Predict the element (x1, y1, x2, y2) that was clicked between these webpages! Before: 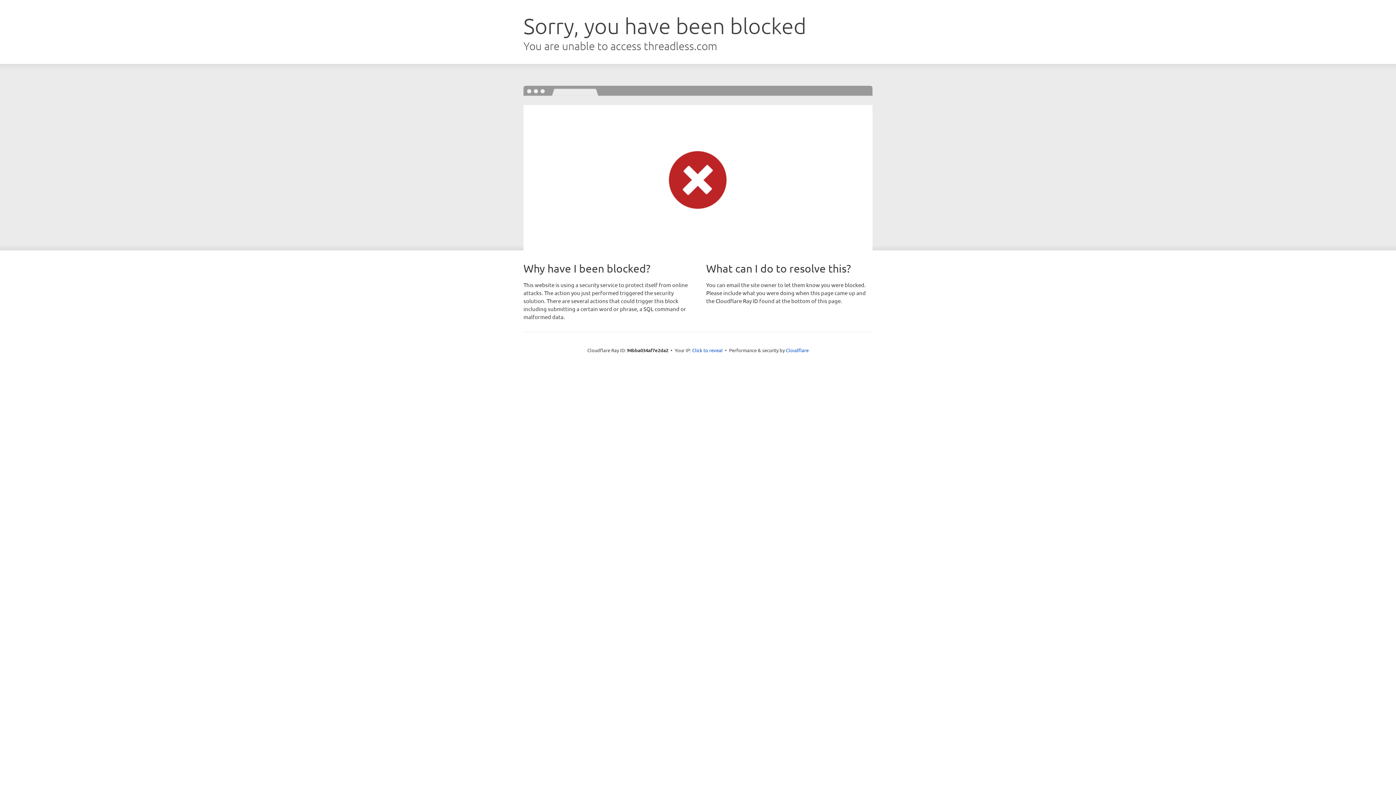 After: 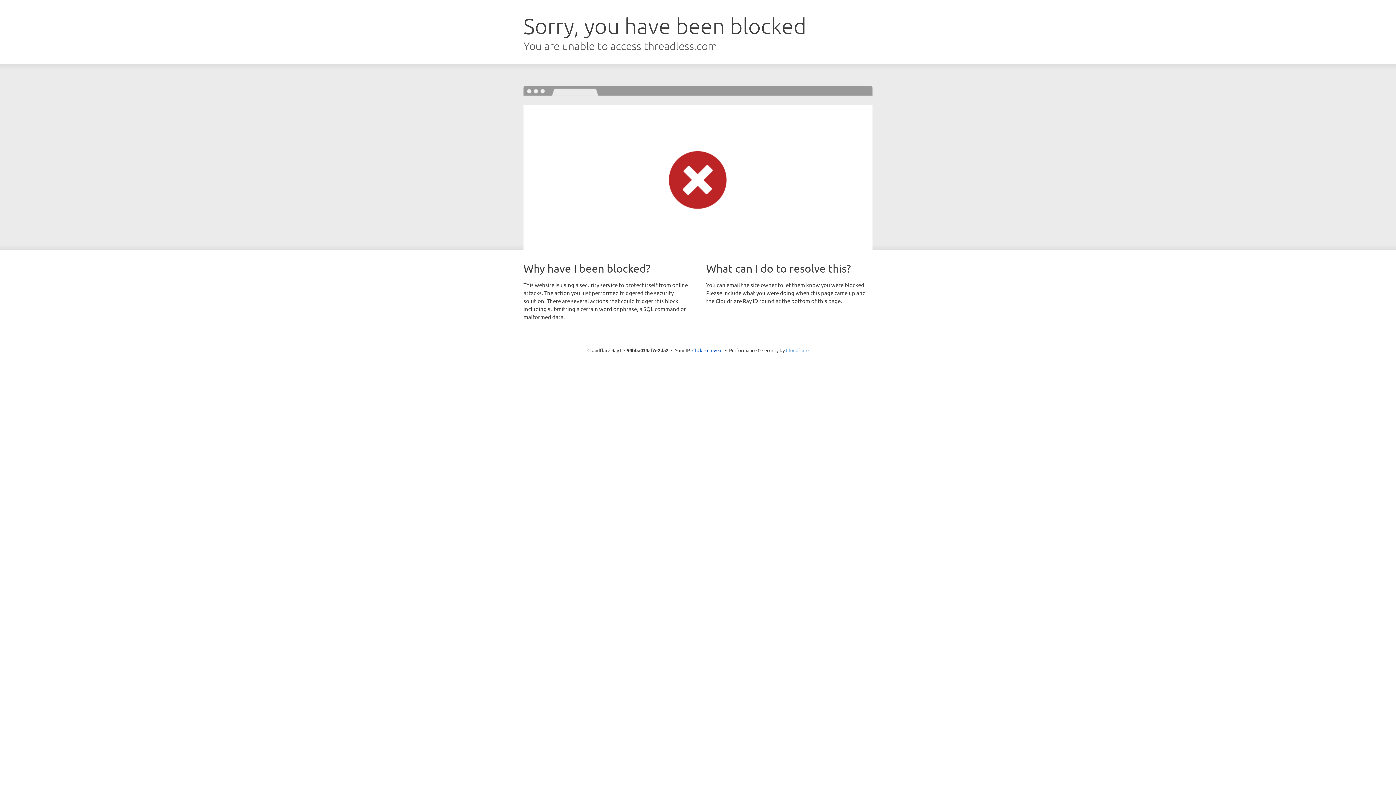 Action: label: Cloudflare bbox: (786, 347, 808, 353)